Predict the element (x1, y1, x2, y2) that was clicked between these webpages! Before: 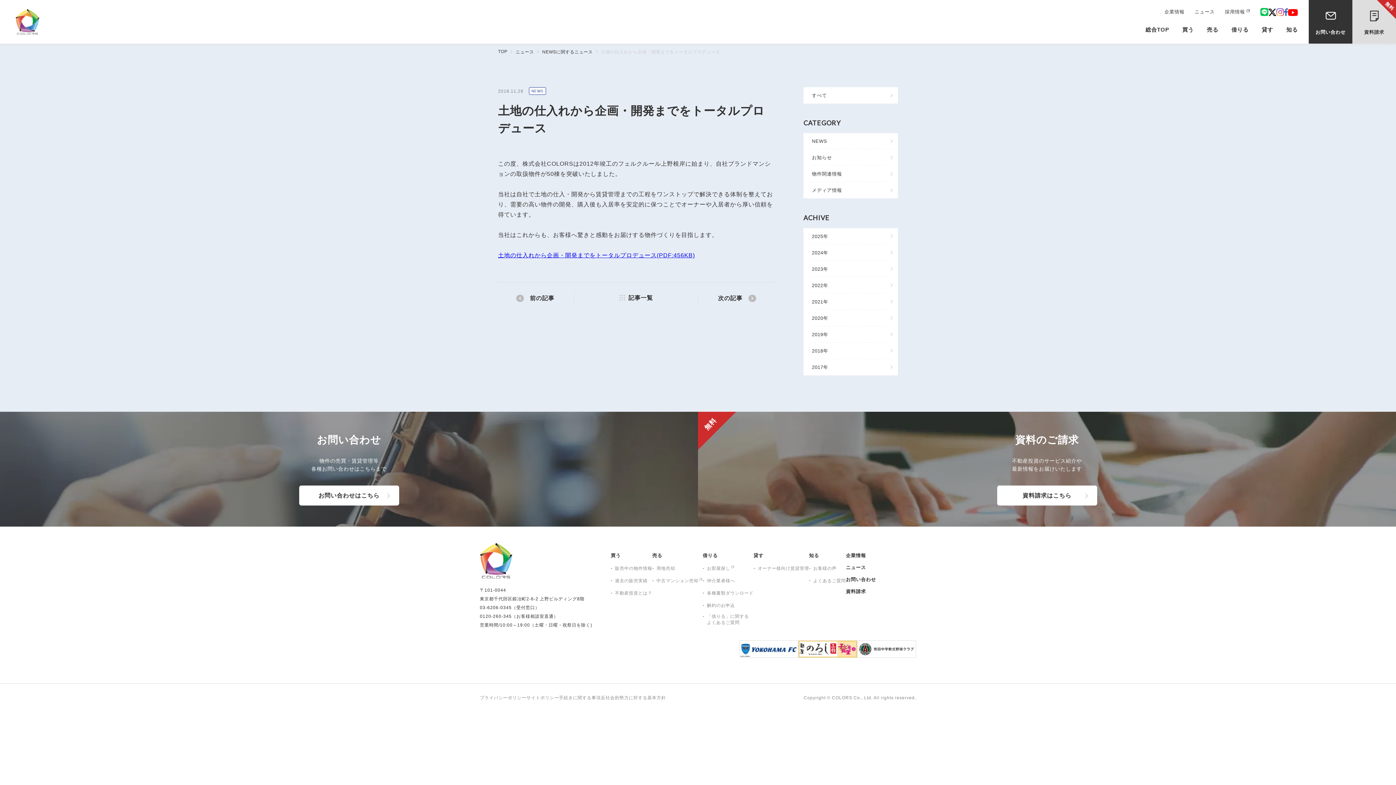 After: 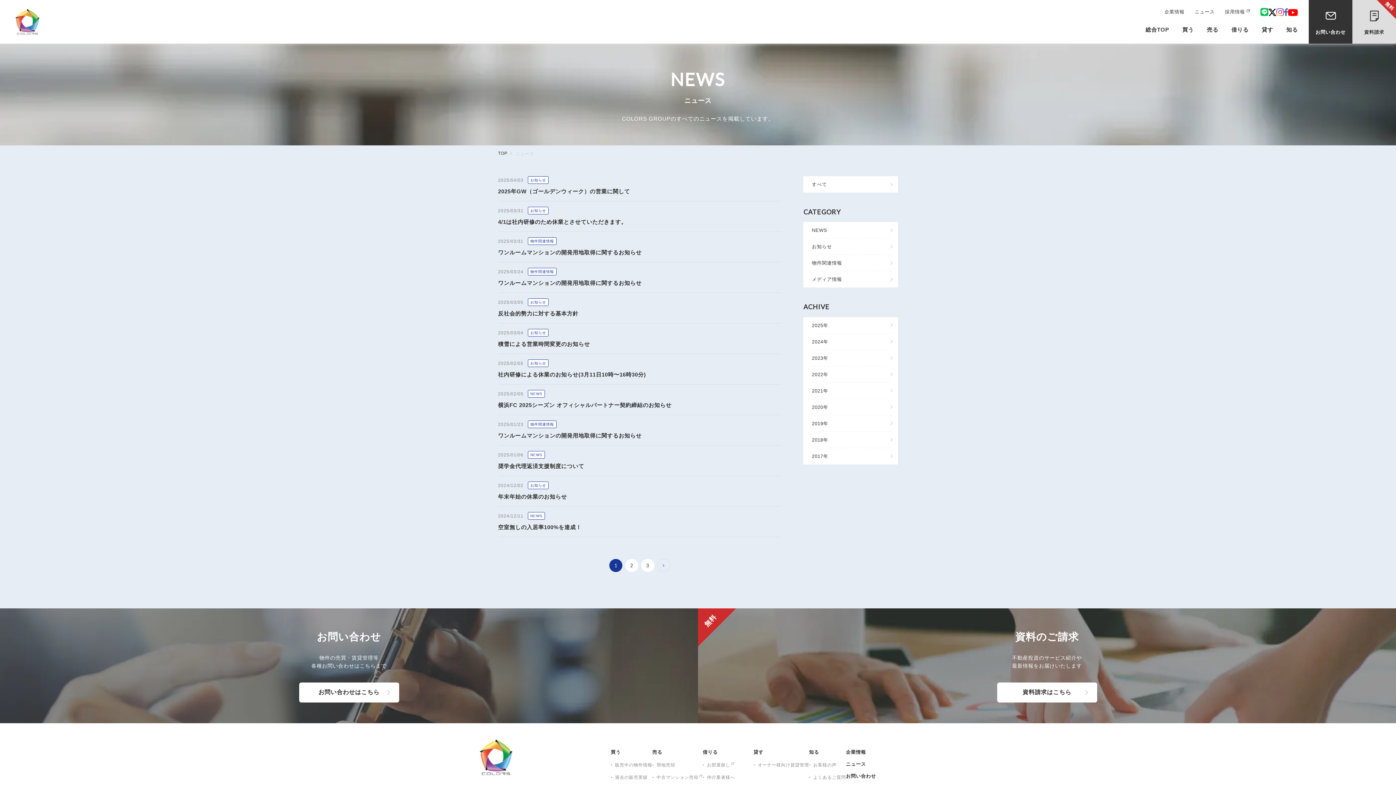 Action: label: ニュース bbox: (1195, 9, 1215, 14)